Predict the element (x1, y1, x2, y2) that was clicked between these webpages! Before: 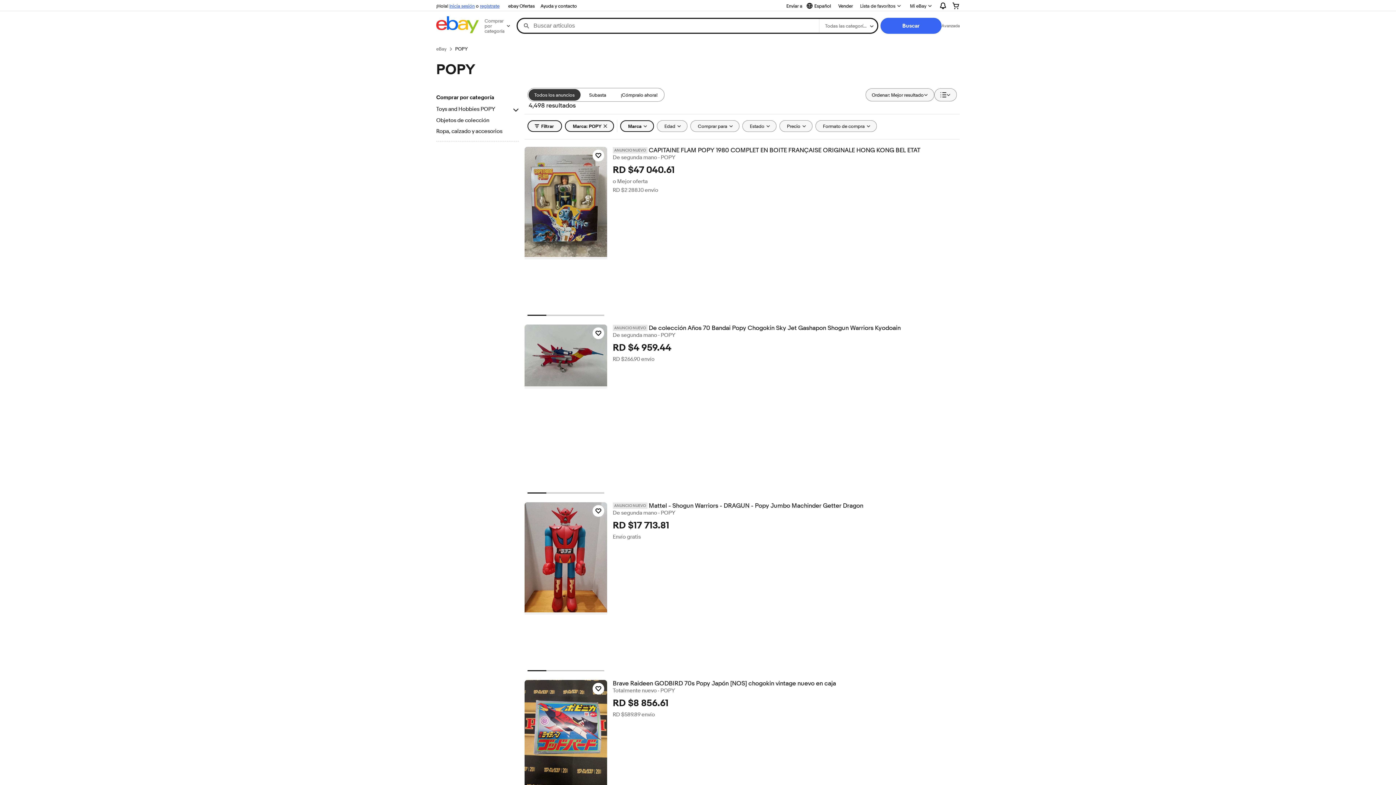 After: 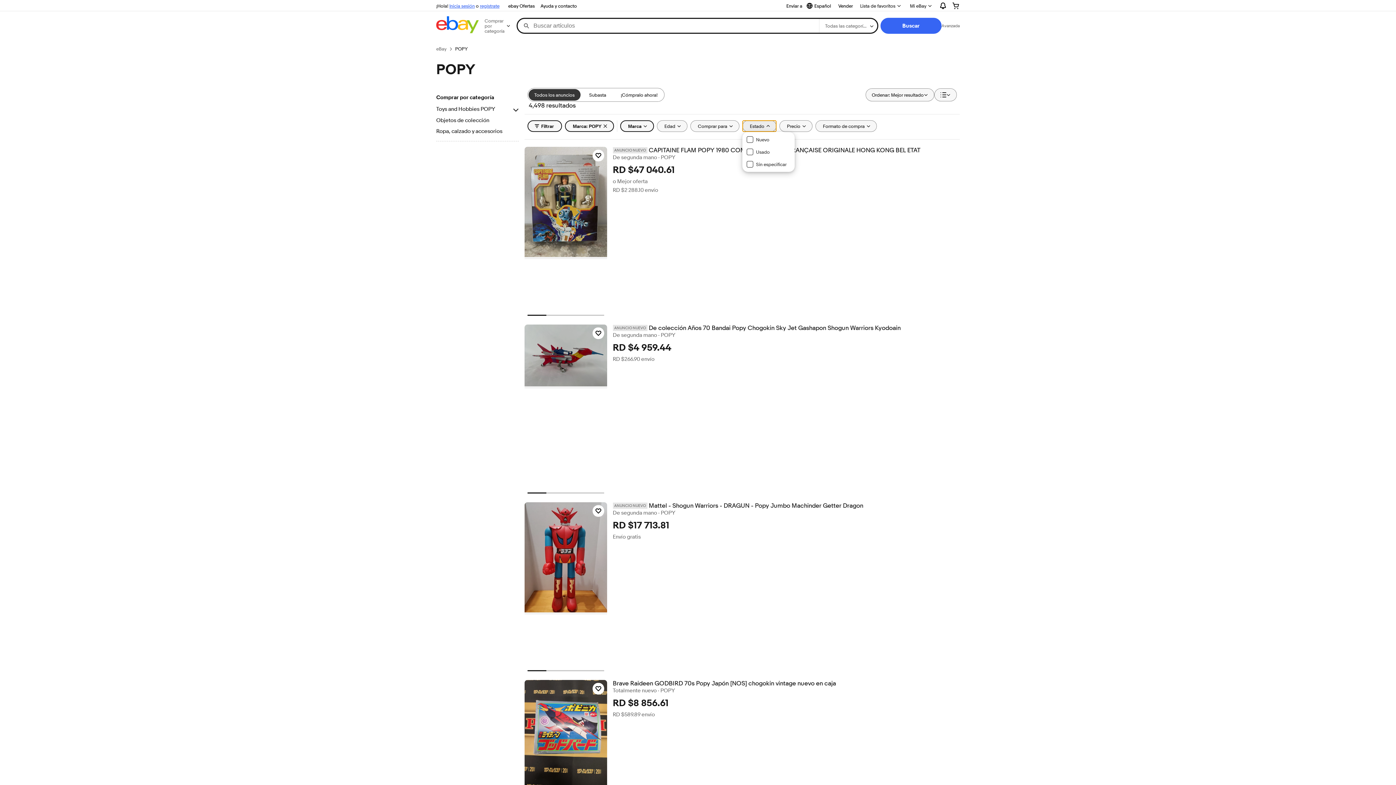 Action: label: Estado bbox: (742, 120, 776, 132)